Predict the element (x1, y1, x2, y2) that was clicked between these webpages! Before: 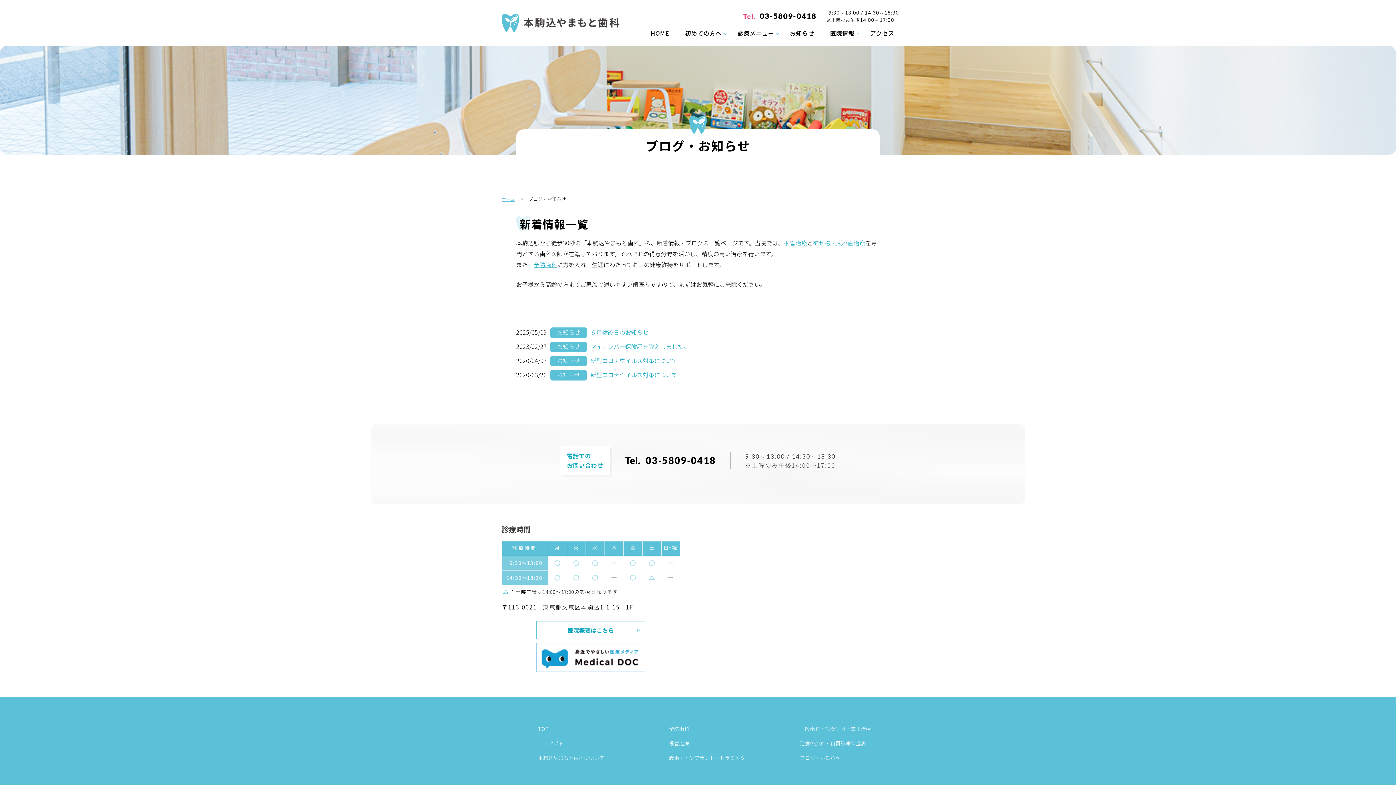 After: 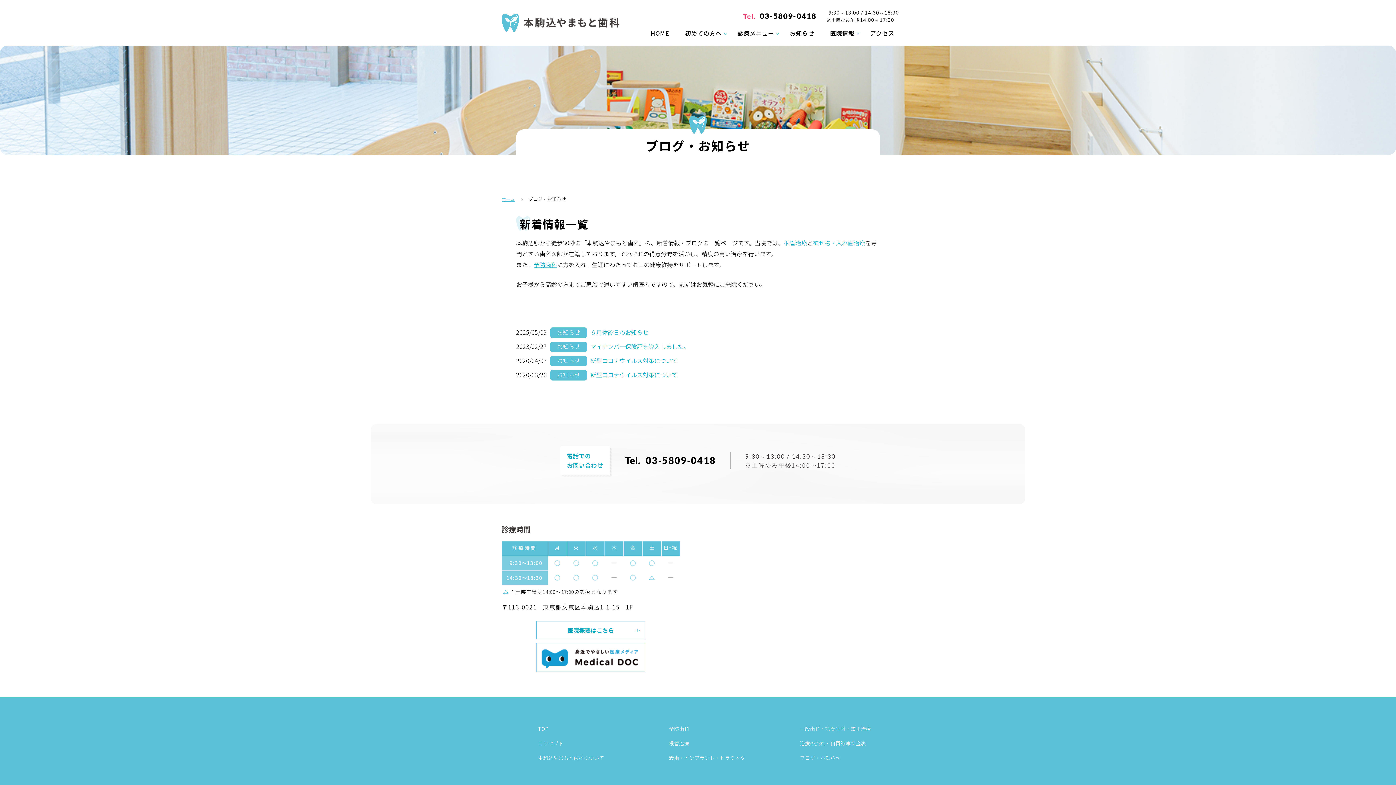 Action: label: ブログ・お知らせ bbox: (800, 754, 840, 762)